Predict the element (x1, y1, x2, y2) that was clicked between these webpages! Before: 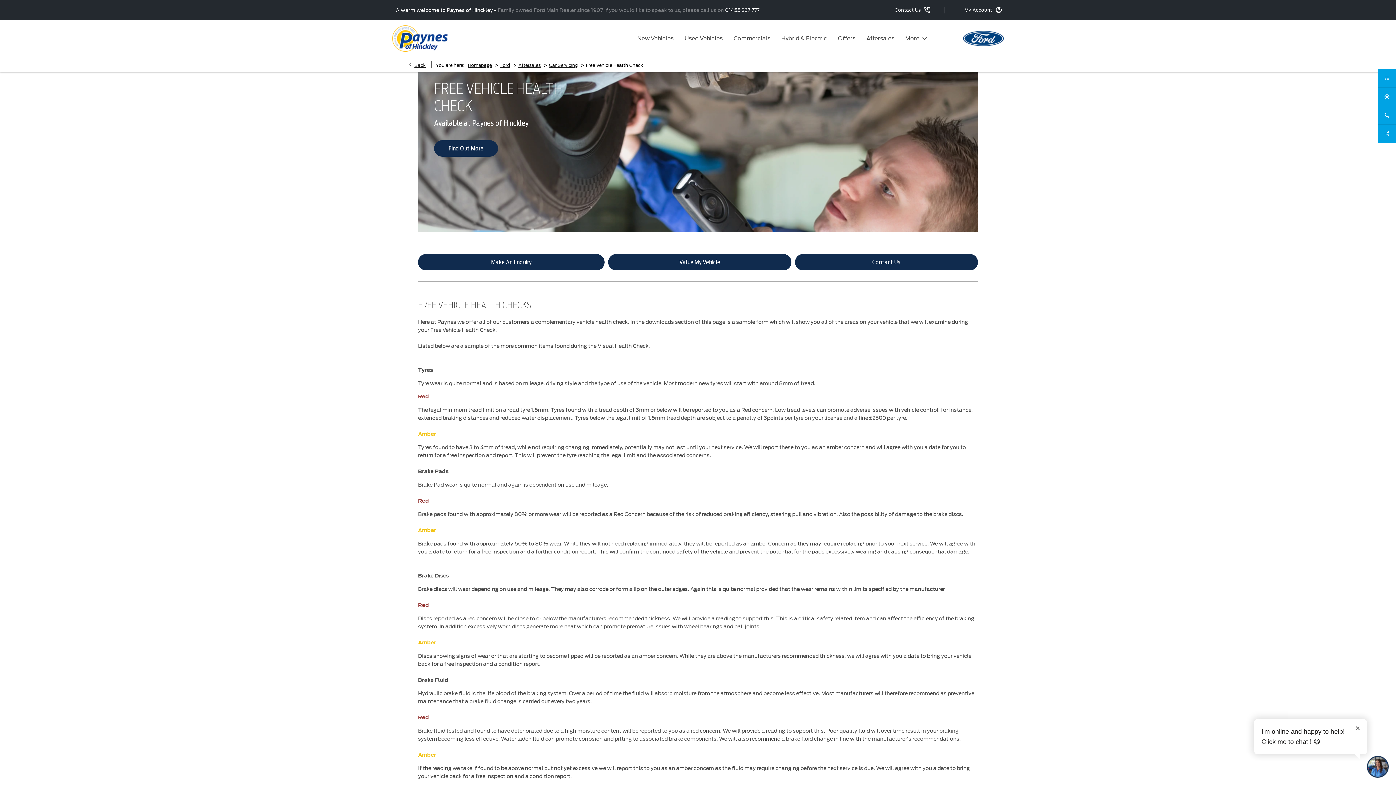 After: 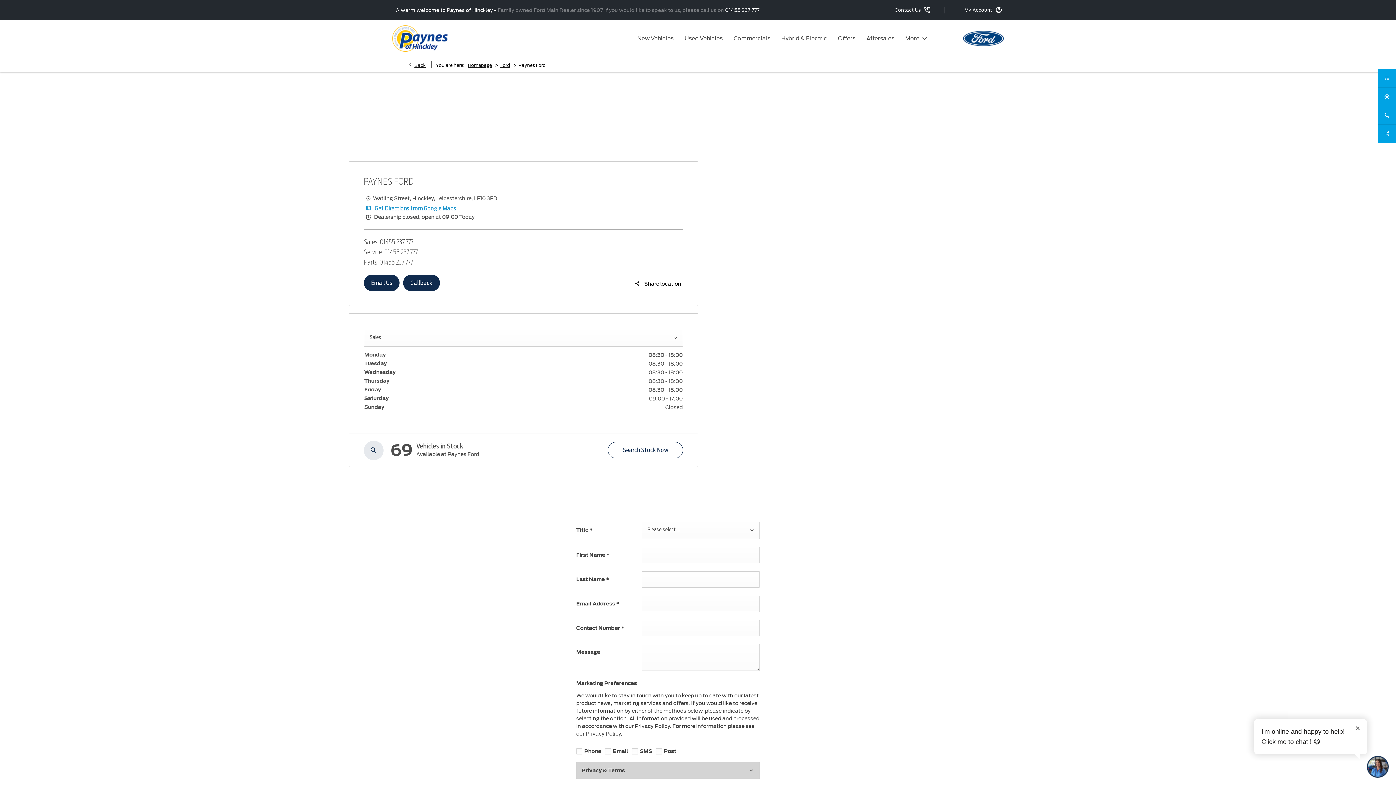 Action: label: Contact Us bbox: (795, 254, 978, 270)